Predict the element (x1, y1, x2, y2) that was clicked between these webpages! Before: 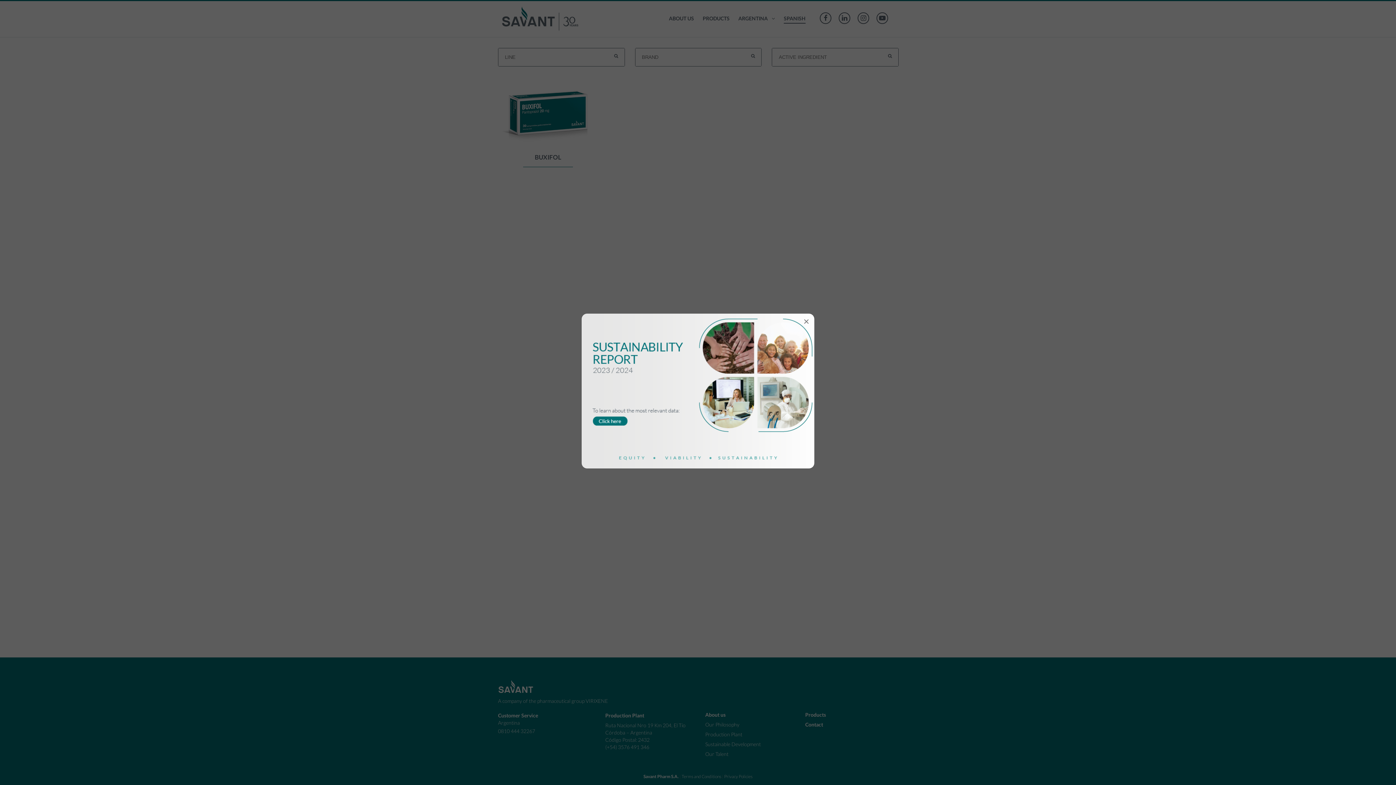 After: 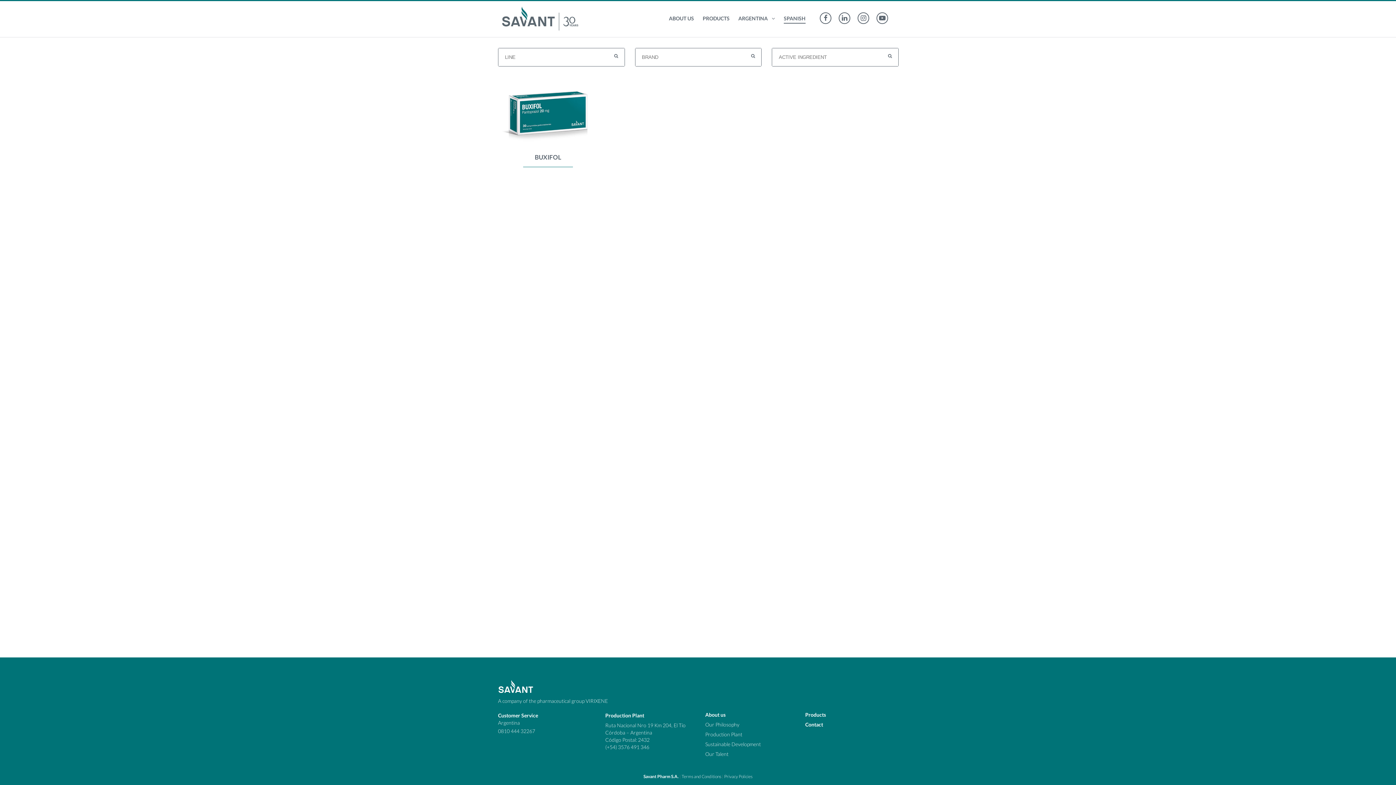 Action: label: × bbox: (798, 313, 814, 329)